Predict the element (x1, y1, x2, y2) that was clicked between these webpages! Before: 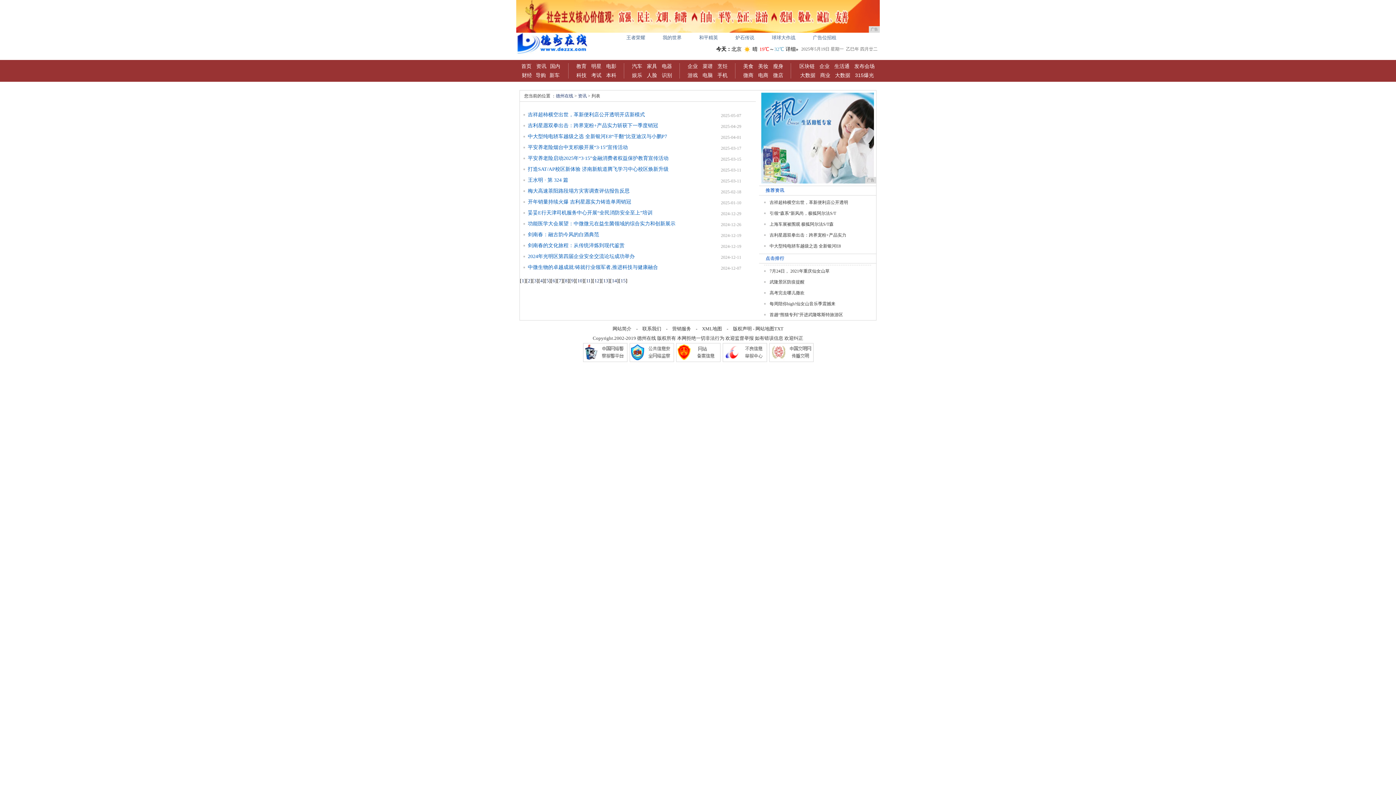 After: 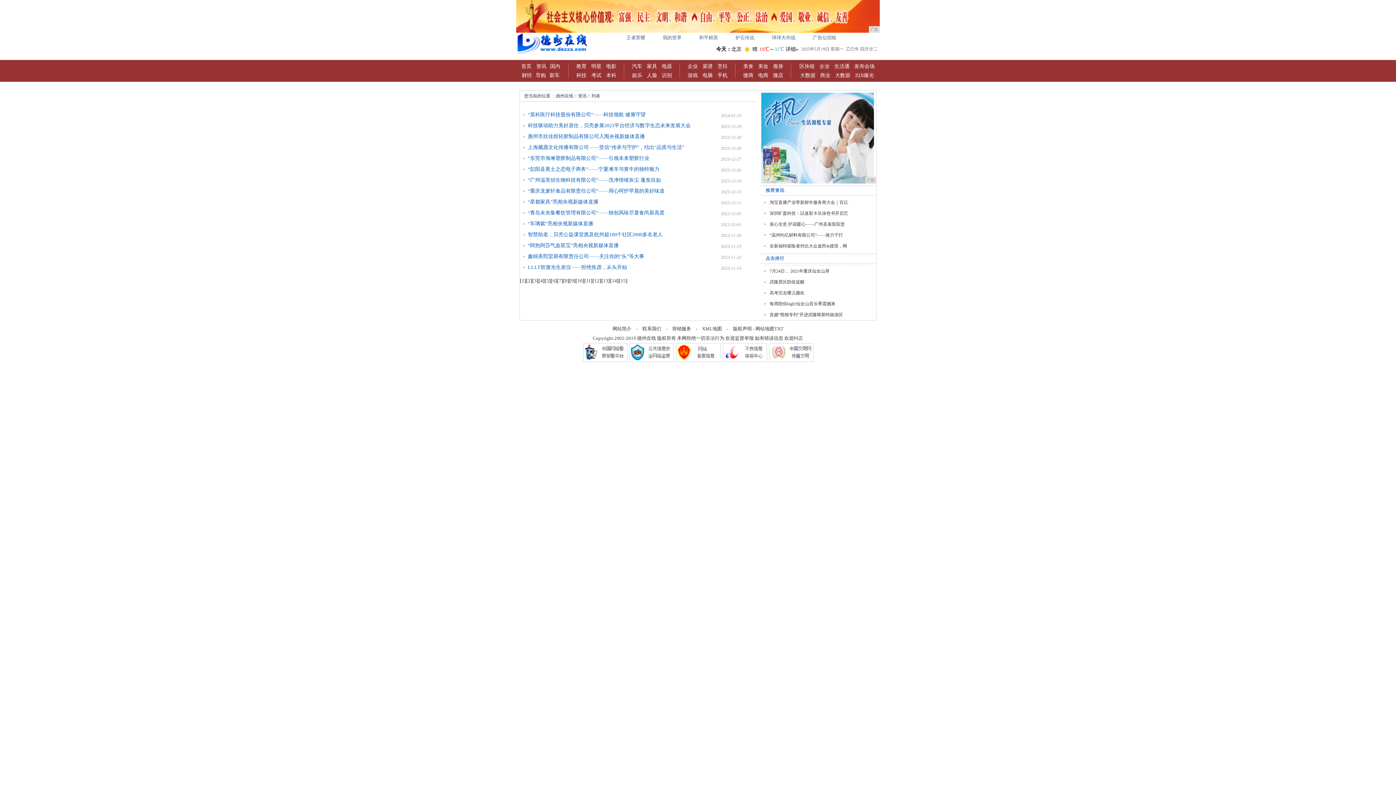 Action: label: 2 bbox: (528, 278, 530, 283)